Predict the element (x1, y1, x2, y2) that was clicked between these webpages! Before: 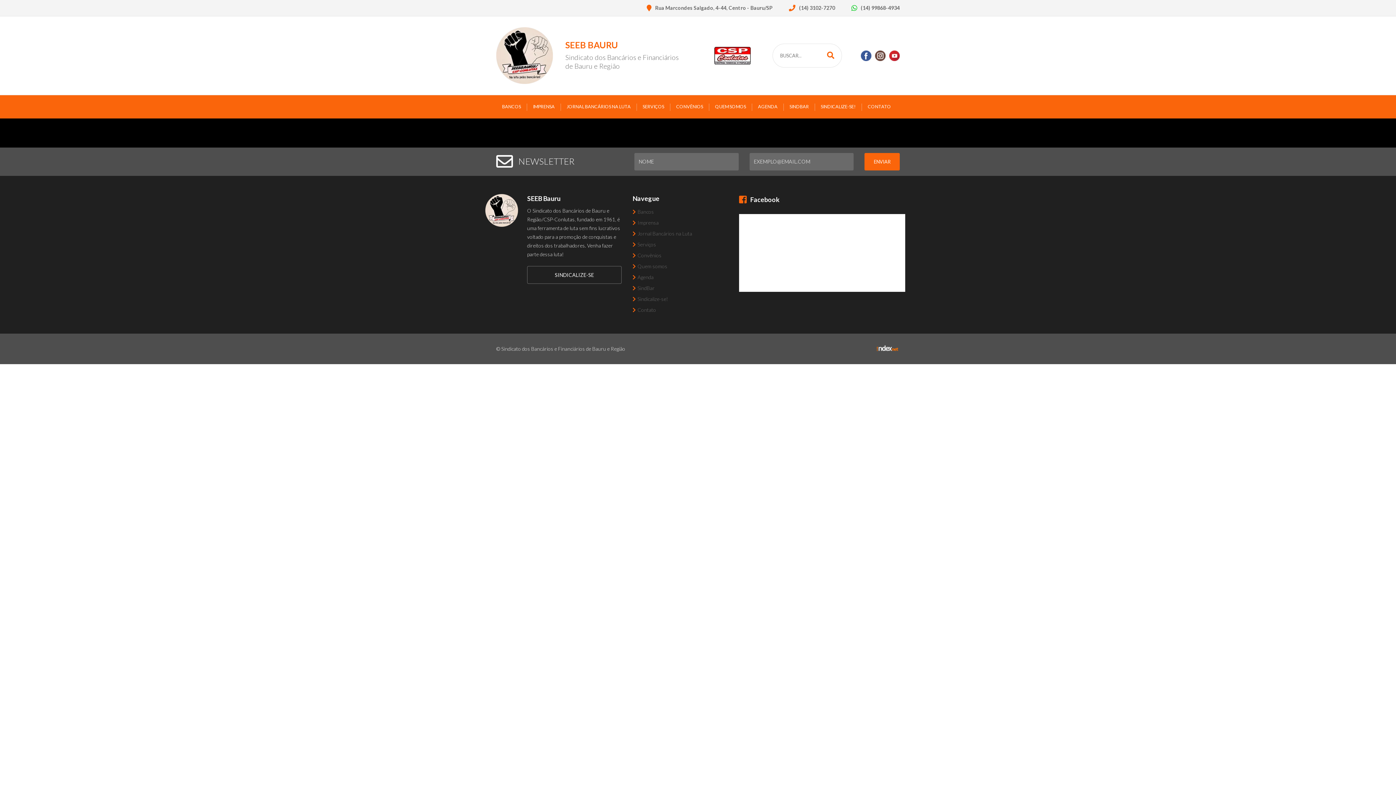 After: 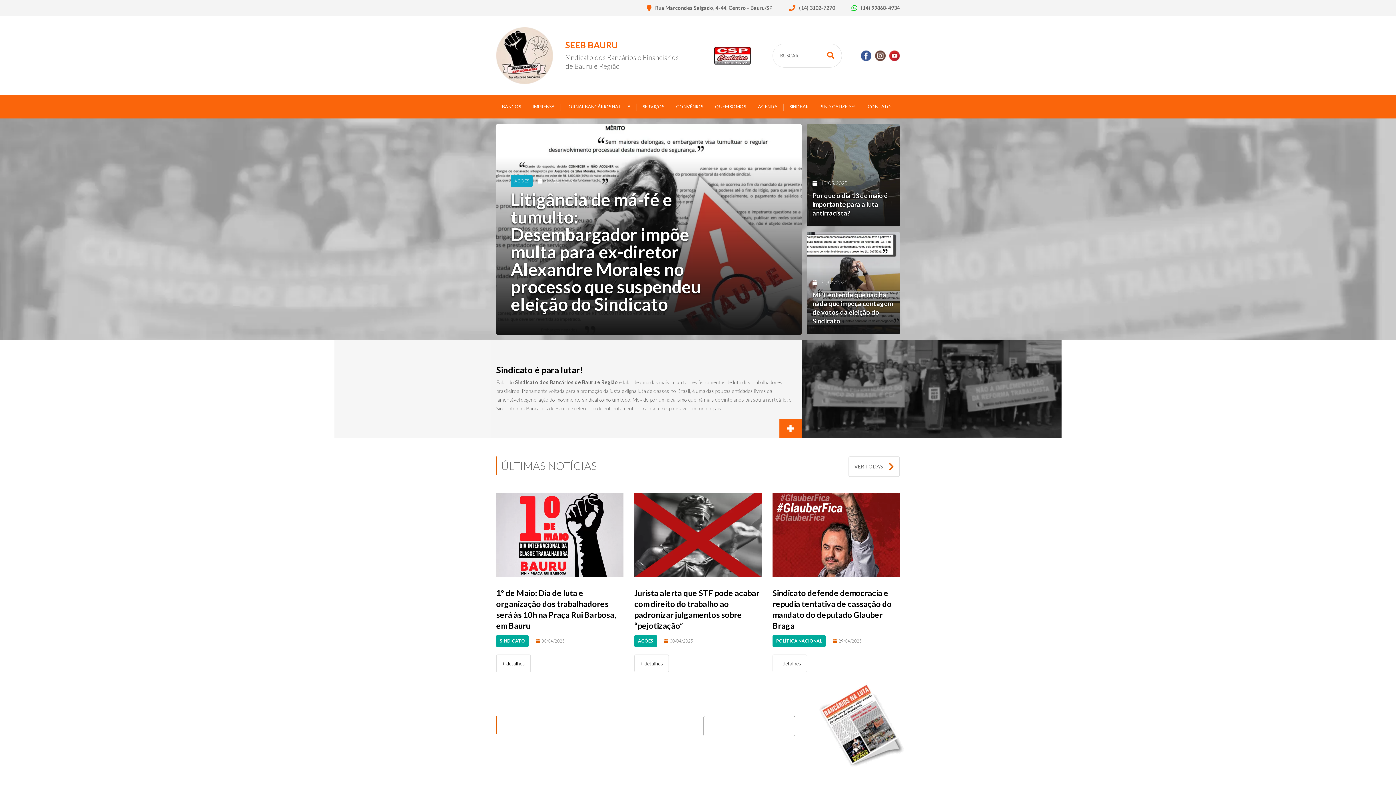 Action: bbox: (496, 27, 554, 84)